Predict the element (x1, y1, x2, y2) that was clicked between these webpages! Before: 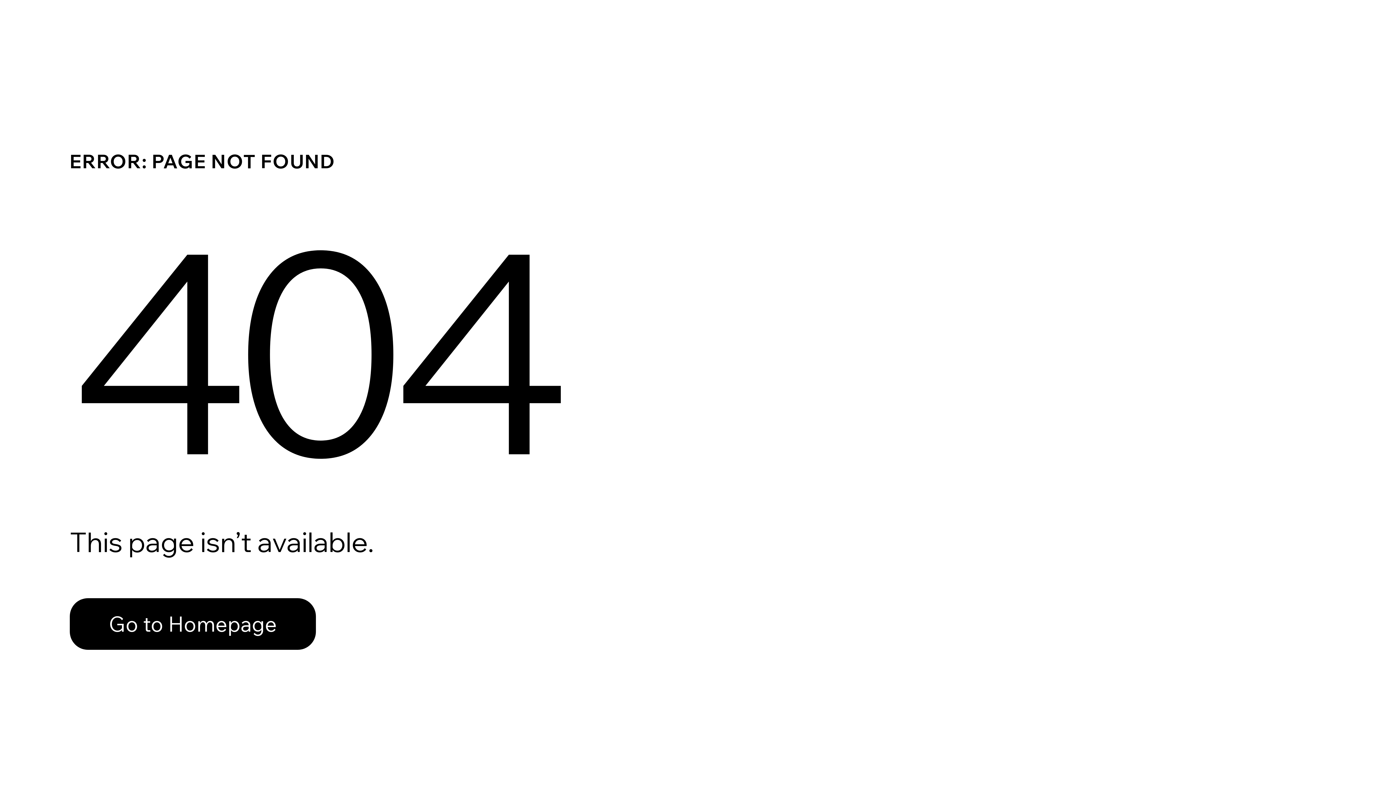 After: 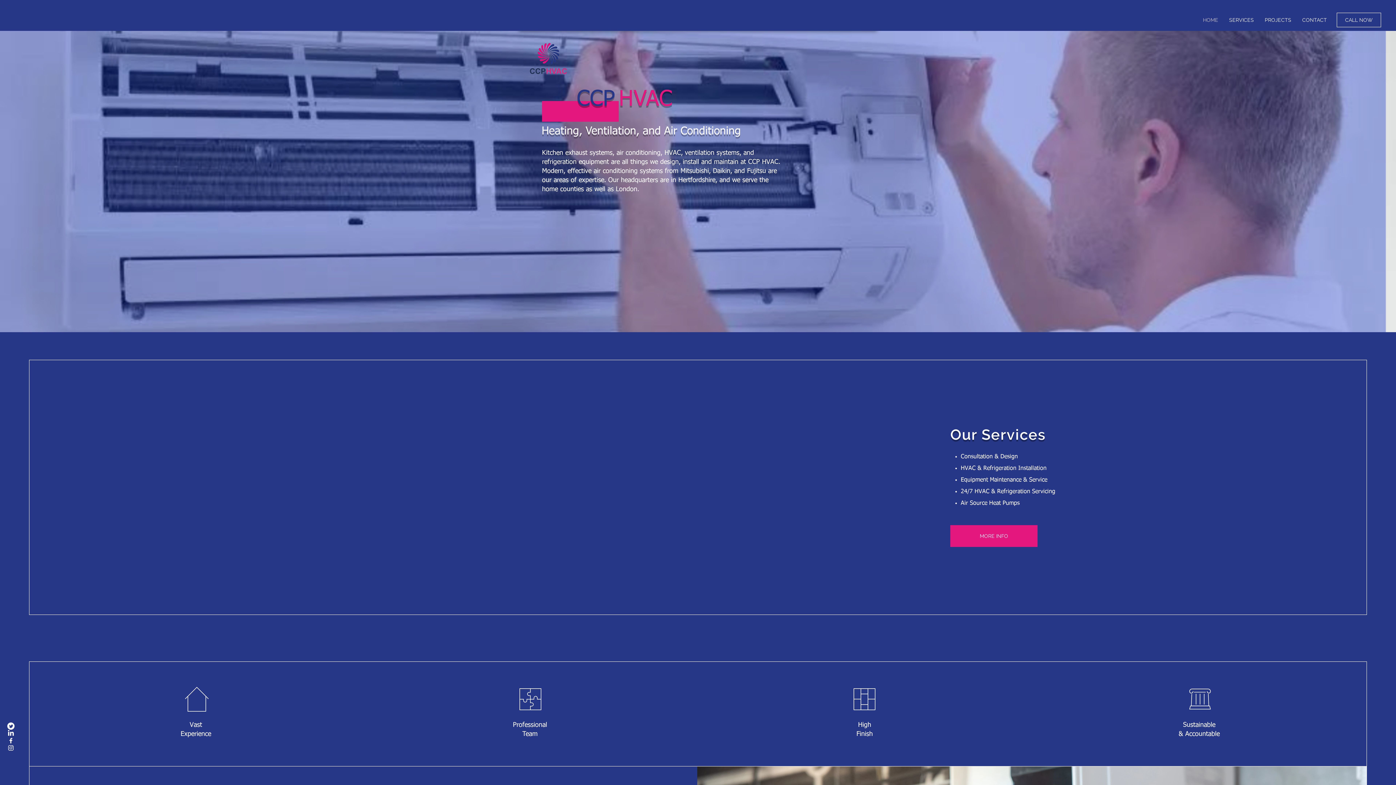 Action: bbox: (69, 598, 316, 650) label: Go to Homepage